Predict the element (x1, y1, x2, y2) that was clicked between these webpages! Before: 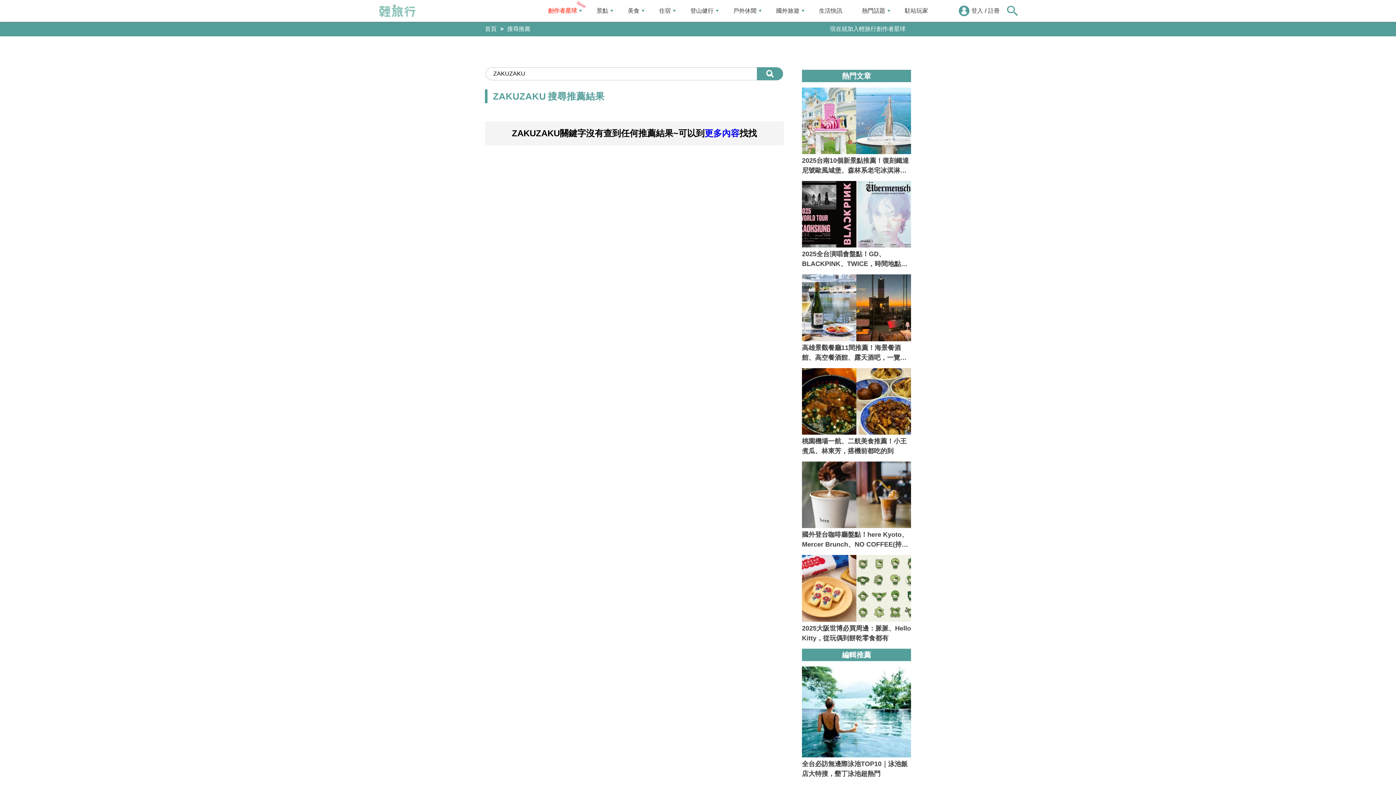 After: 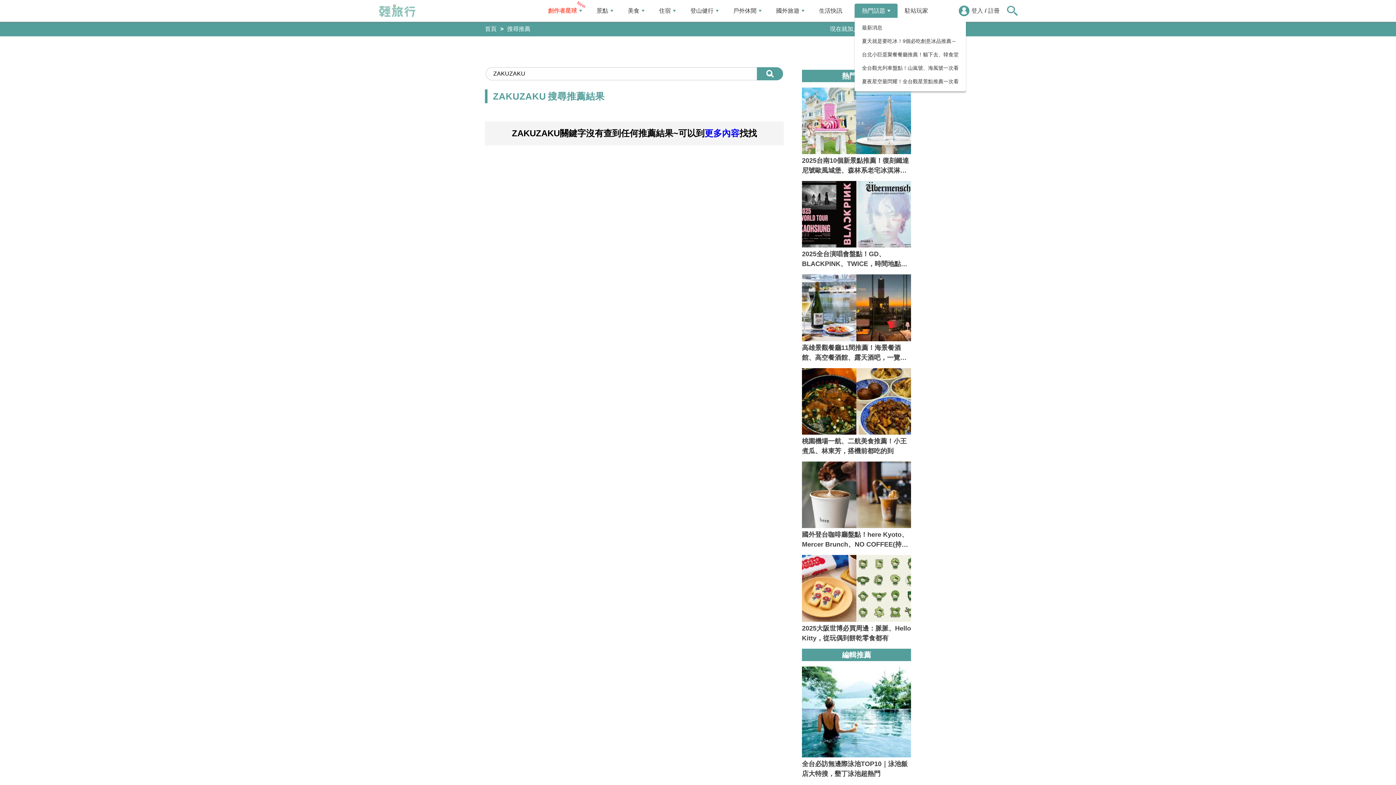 Action: label: 熱門話題 bbox: (854, 3, 897, 18)